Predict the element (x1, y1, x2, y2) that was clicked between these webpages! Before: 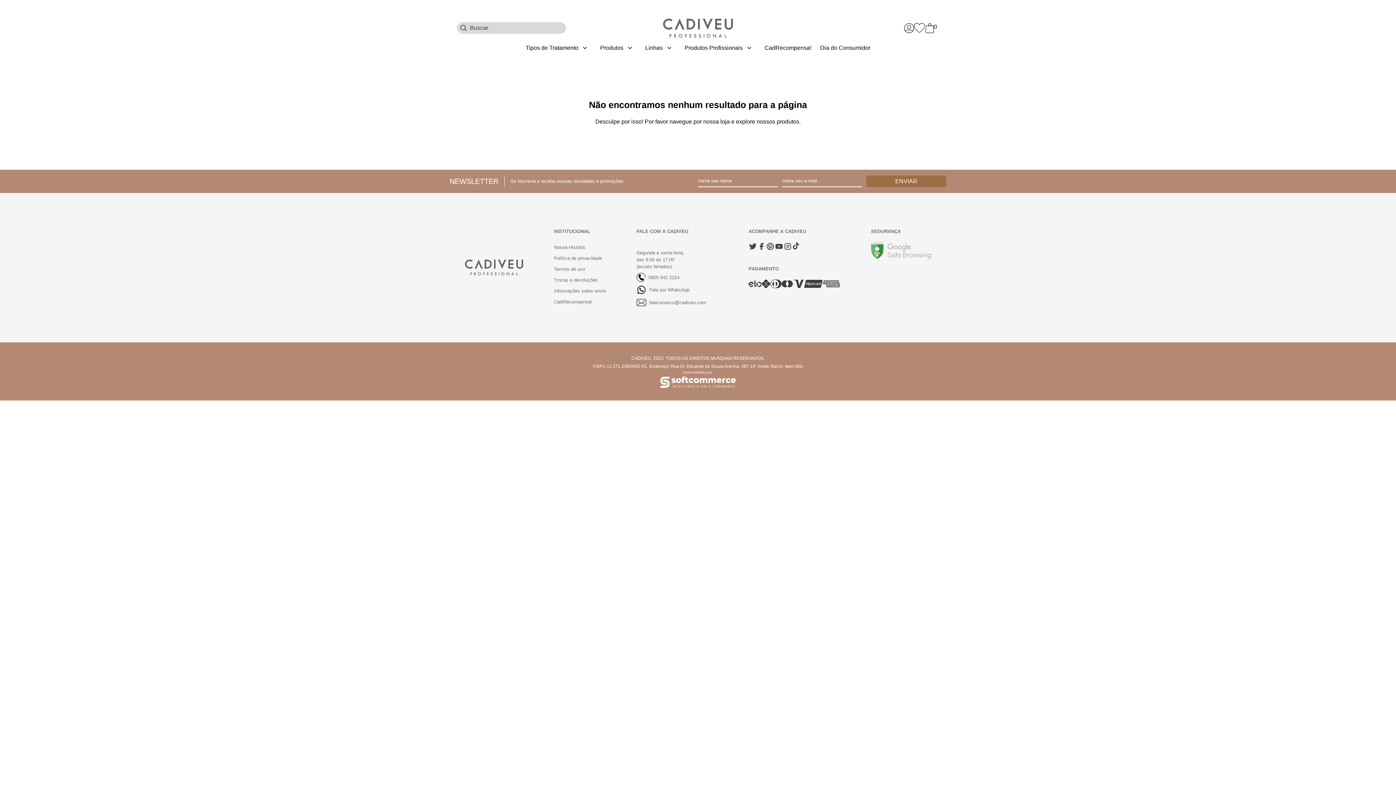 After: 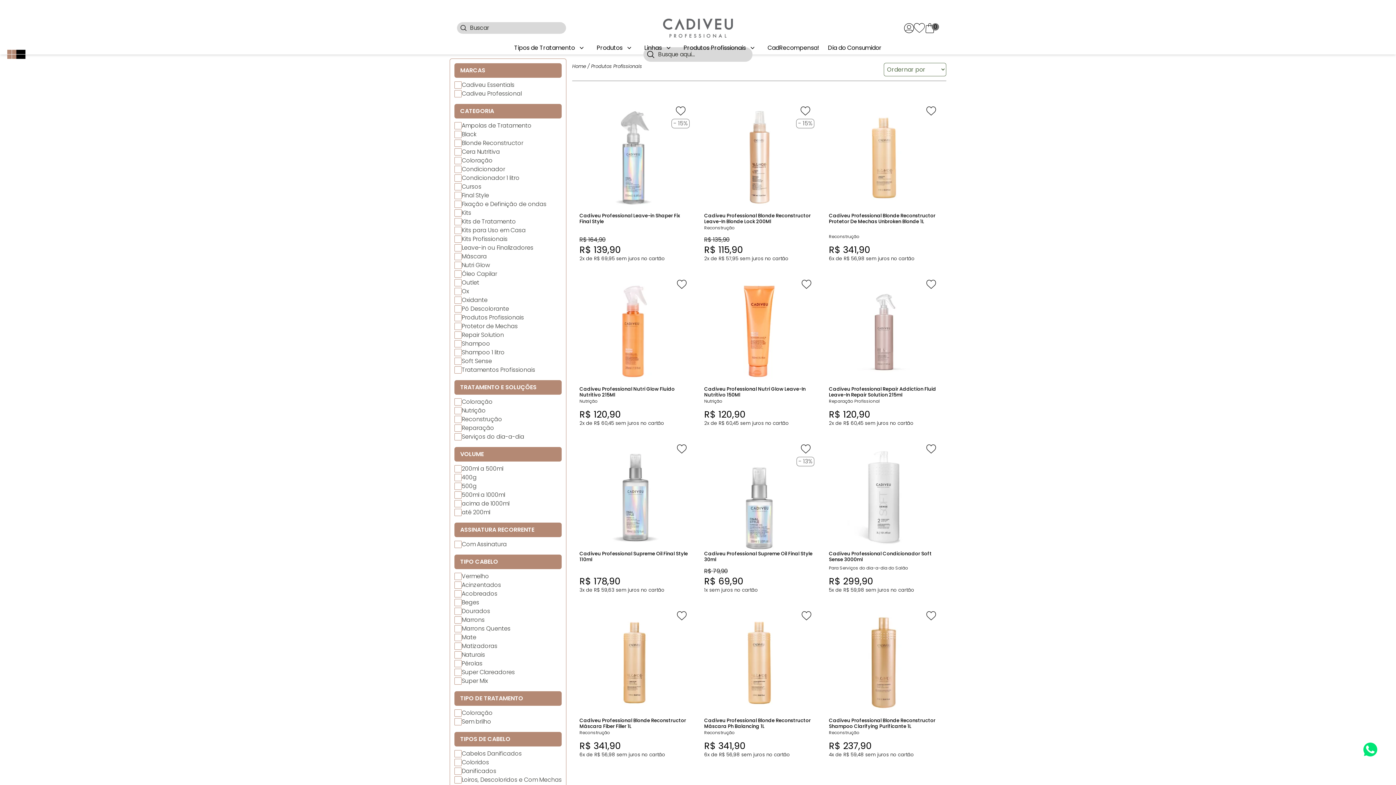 Action: bbox: (684, 43, 742, 52) label: Produtos Profissionais